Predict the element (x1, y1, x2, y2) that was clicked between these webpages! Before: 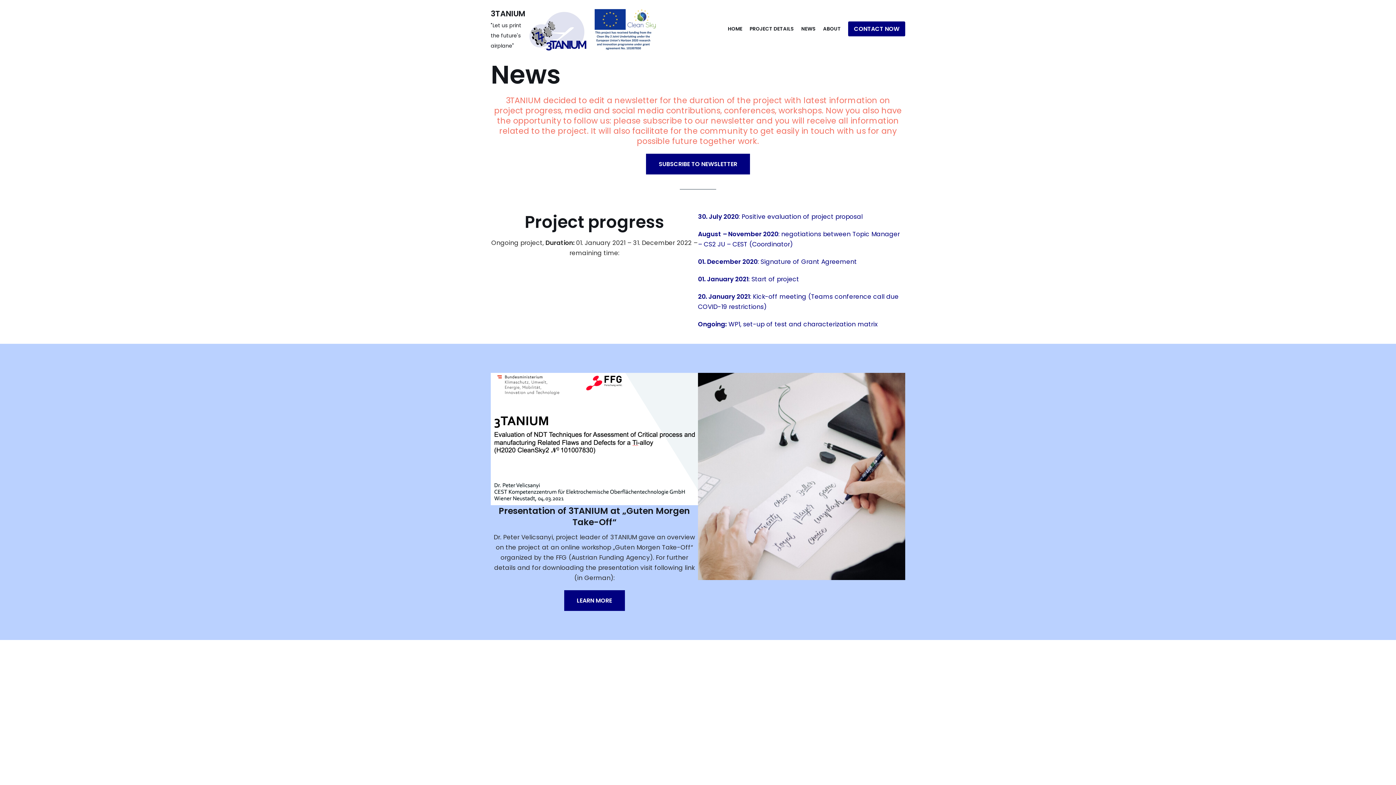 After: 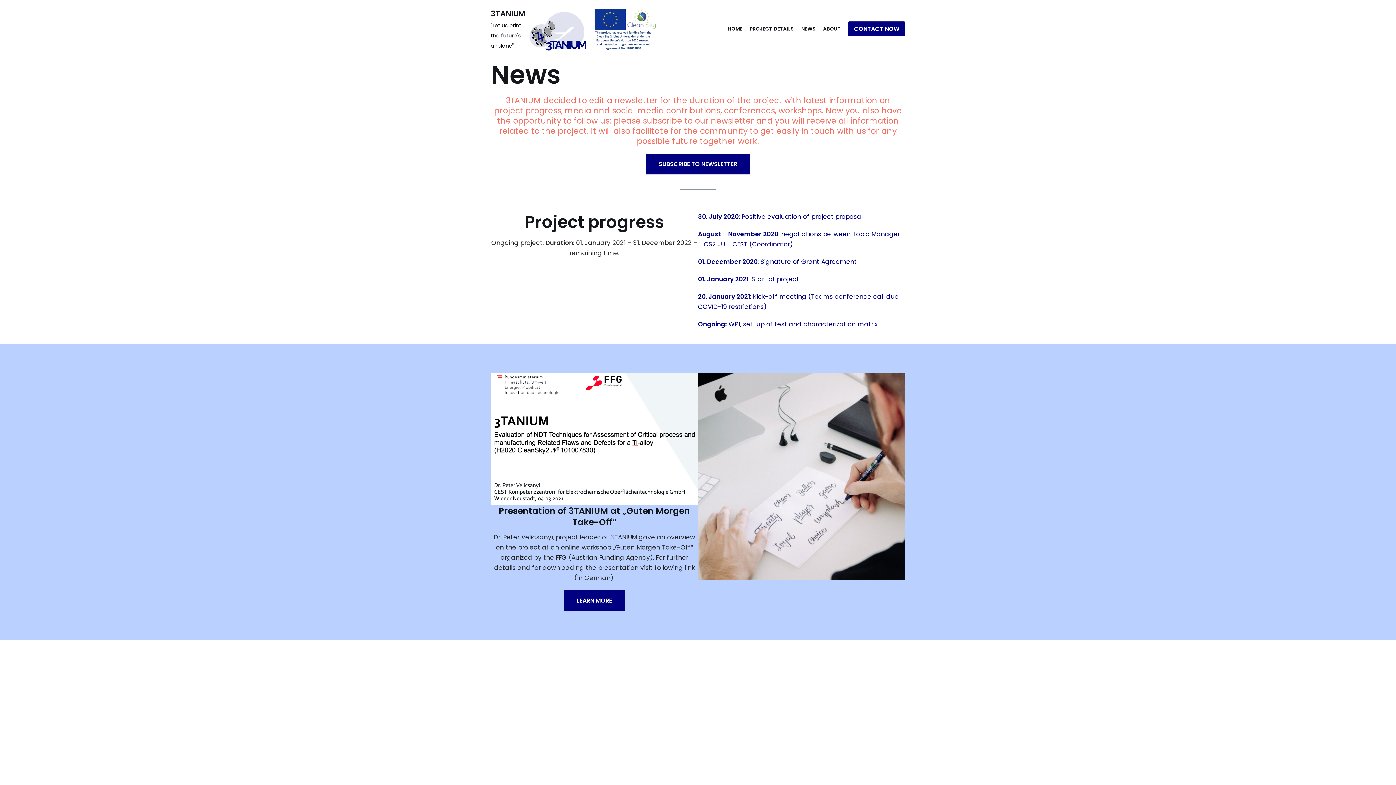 Action: bbox: (801, 24, 816, 33) label: NEWS